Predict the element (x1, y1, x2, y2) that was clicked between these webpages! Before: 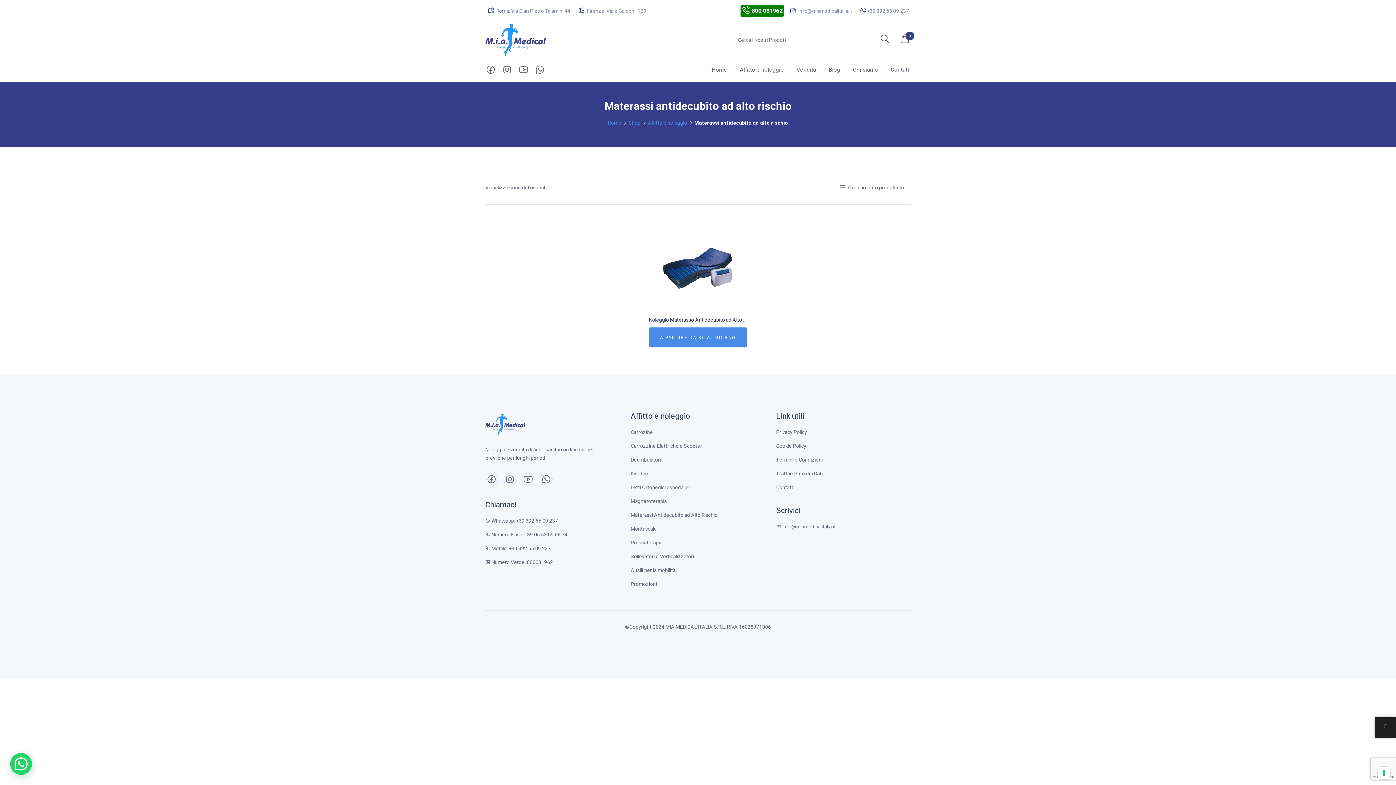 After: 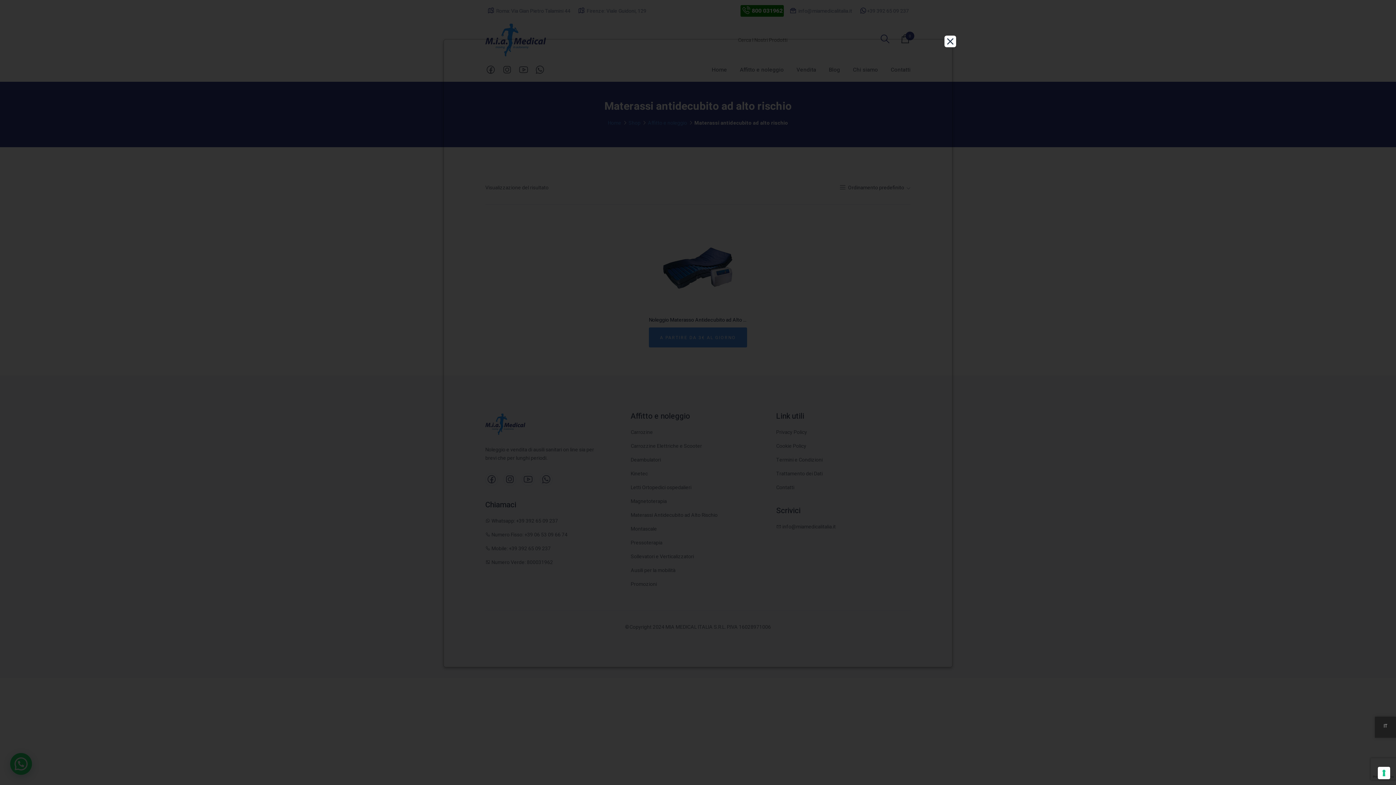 Action: bbox: (776, 442, 806, 450) label: Cookie Policy